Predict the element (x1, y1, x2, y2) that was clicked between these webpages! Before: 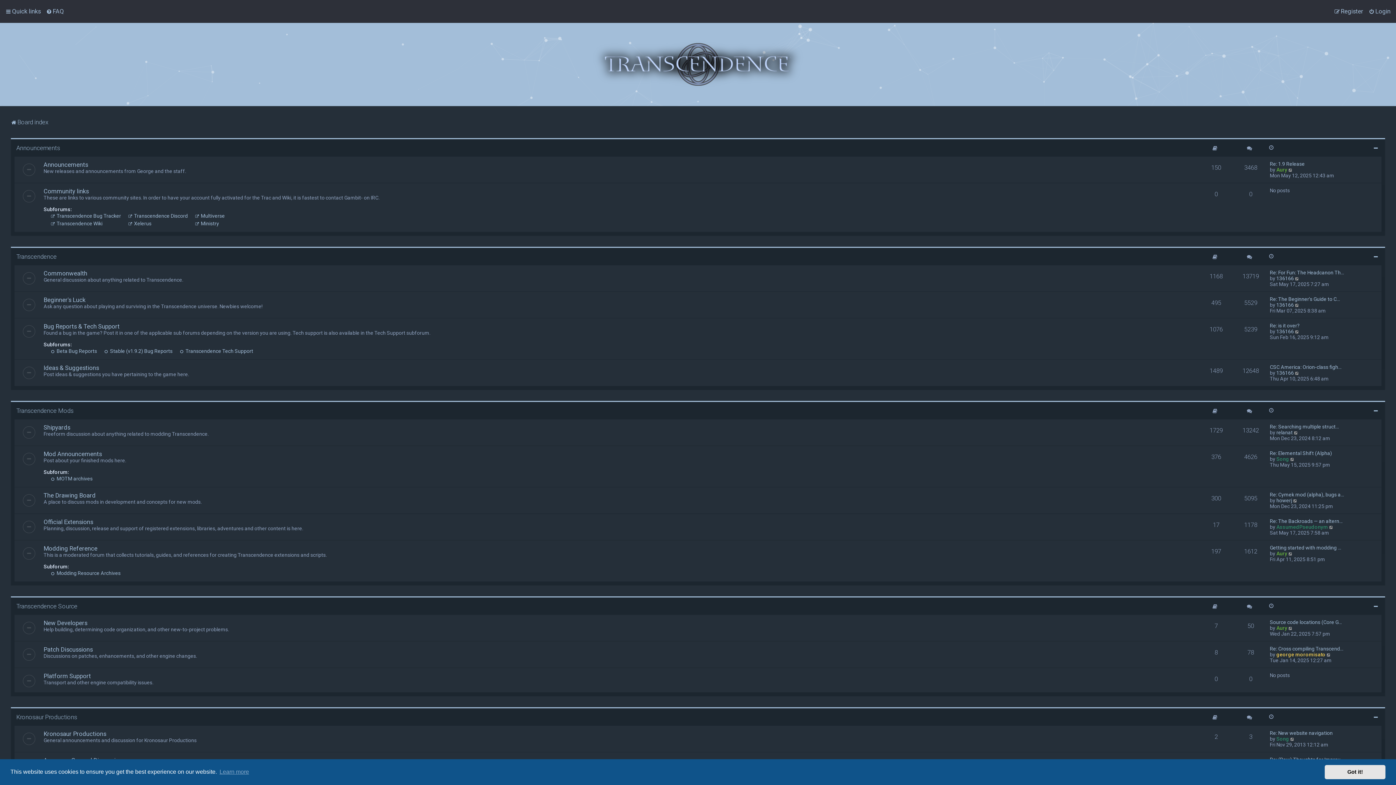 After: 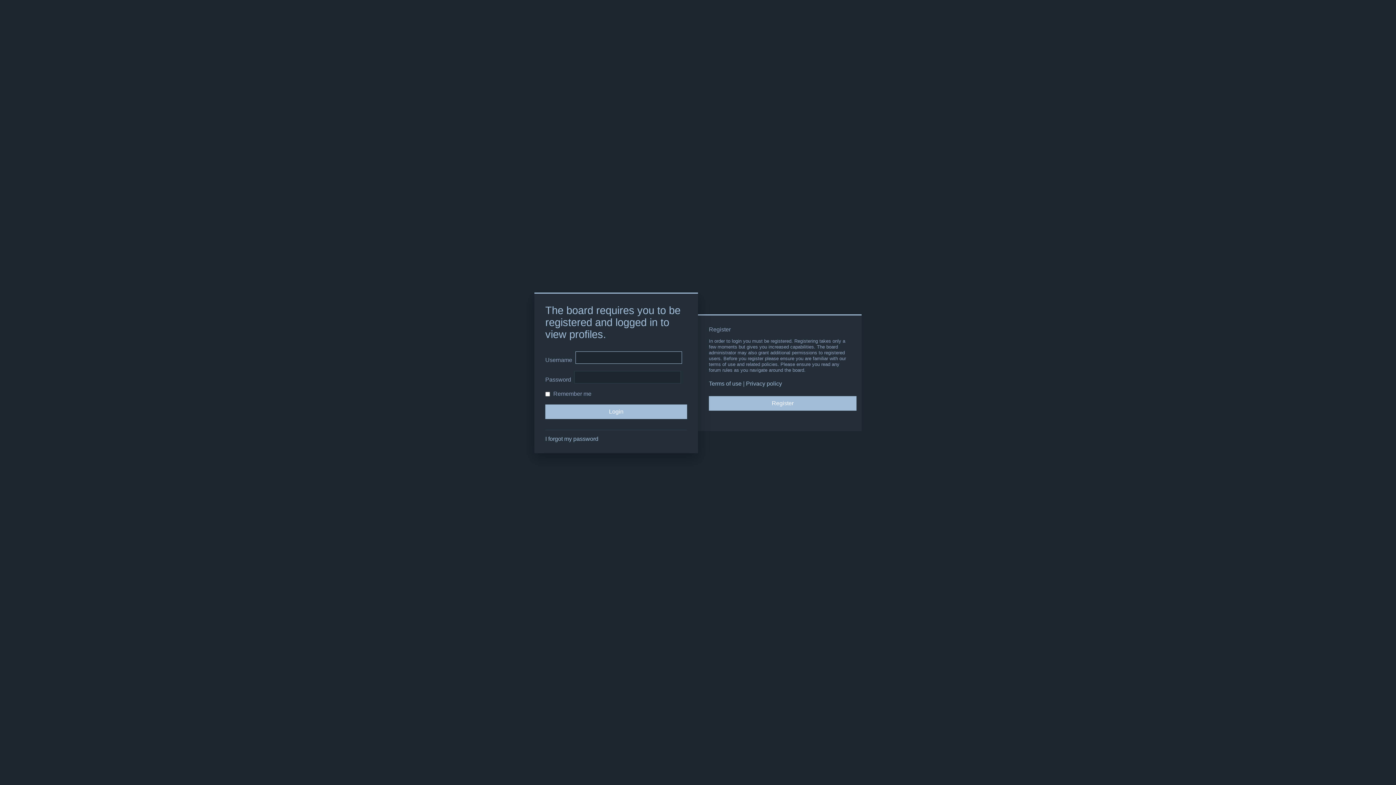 Action: bbox: (1276, 550, 1287, 556) label: Aury